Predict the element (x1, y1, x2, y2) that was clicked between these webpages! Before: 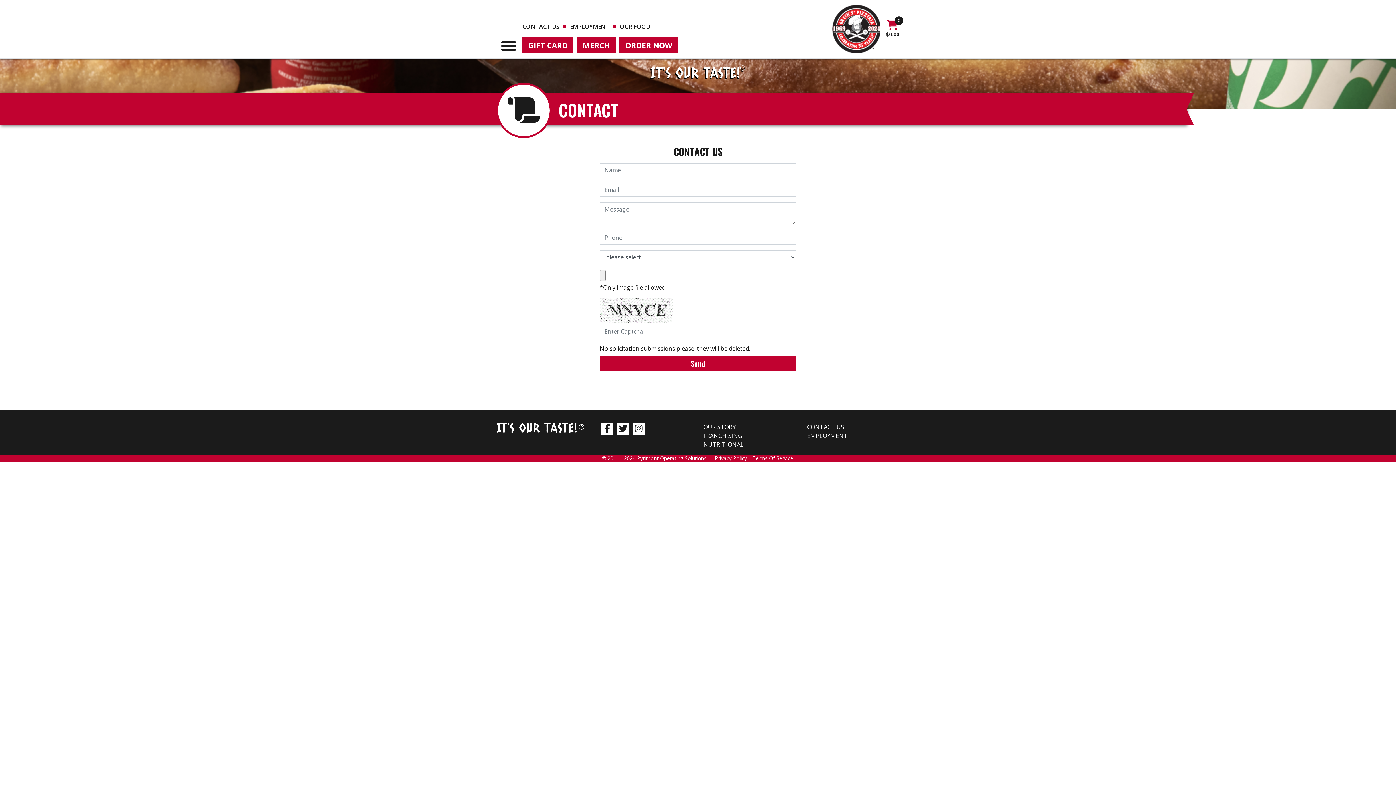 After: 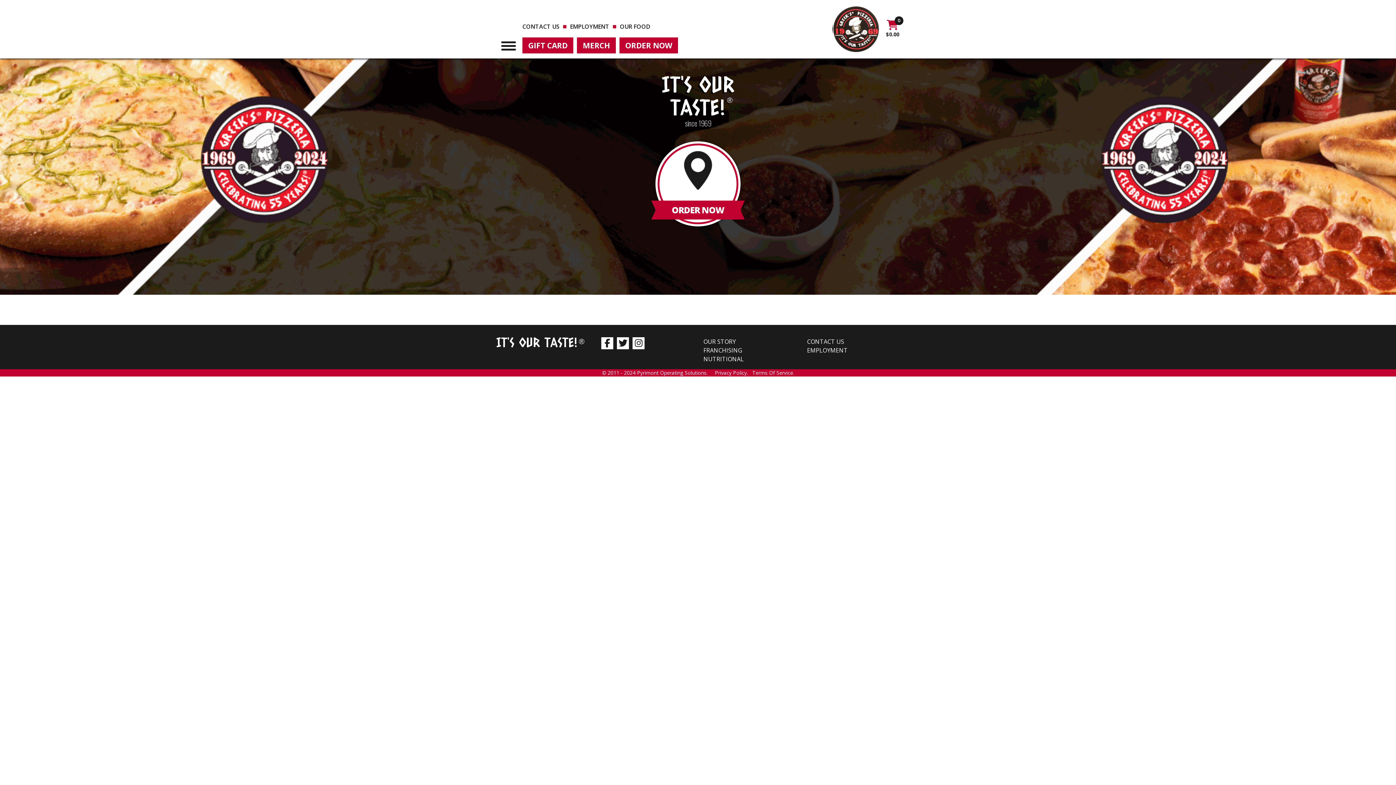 Action: bbox: (832, 4, 880, 53)